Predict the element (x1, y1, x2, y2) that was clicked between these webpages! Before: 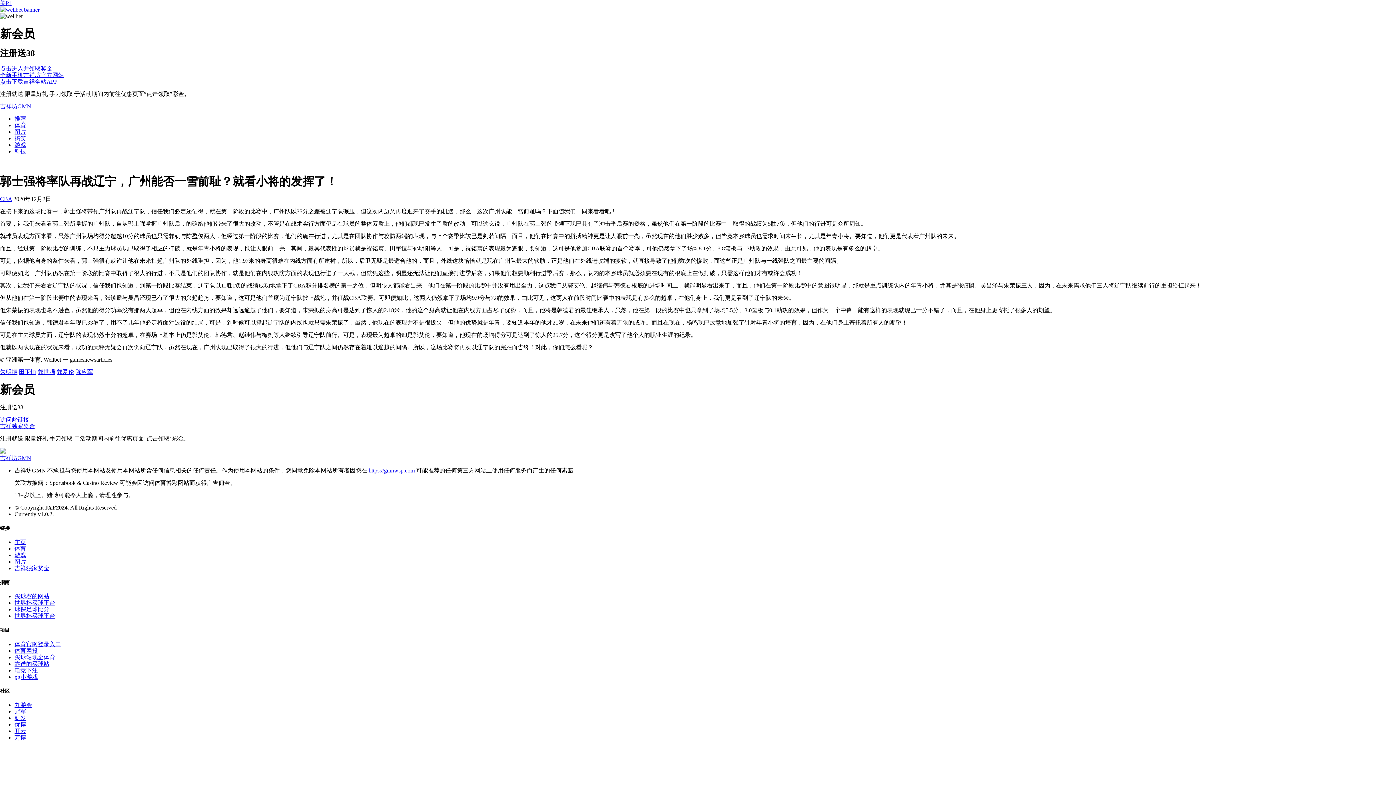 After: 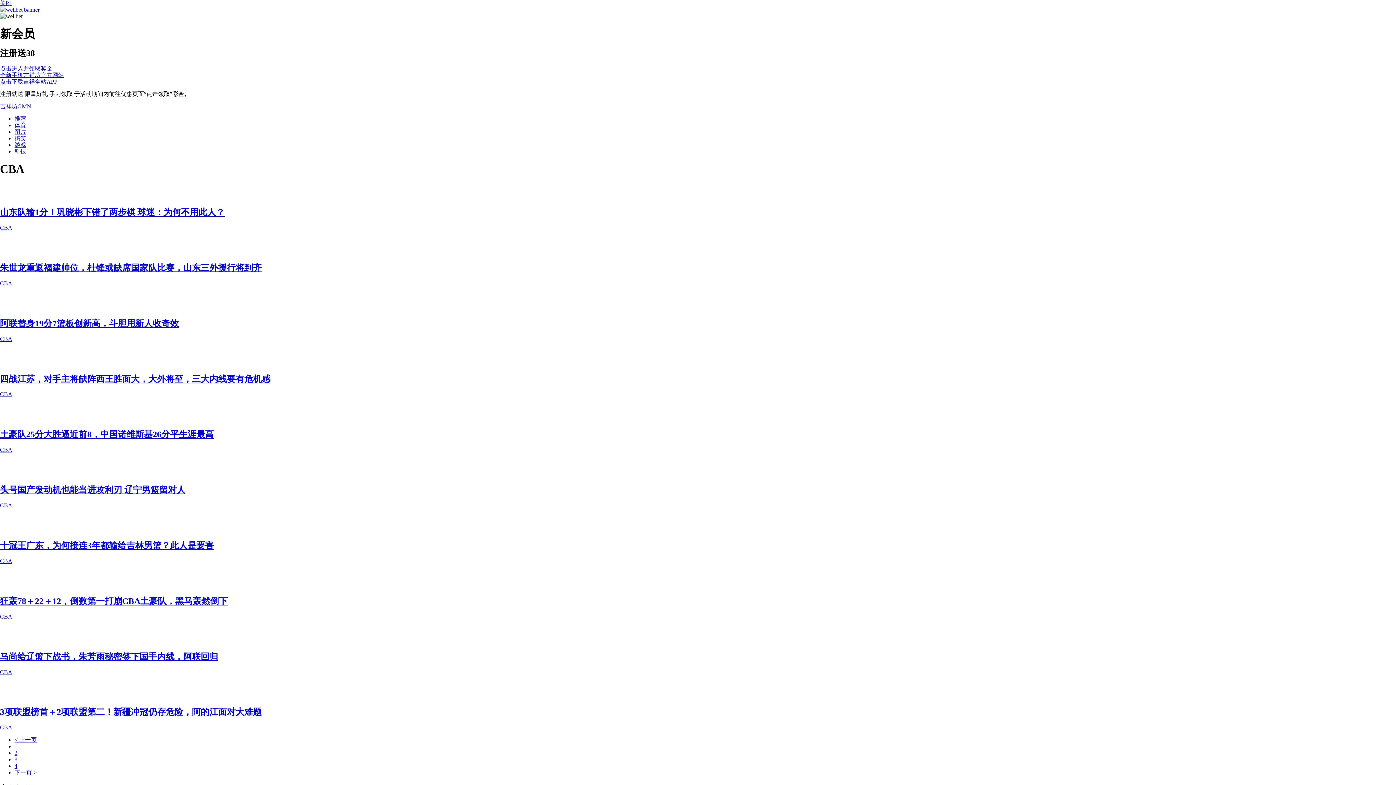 Action: bbox: (0, 195, 12, 202) label: CBA